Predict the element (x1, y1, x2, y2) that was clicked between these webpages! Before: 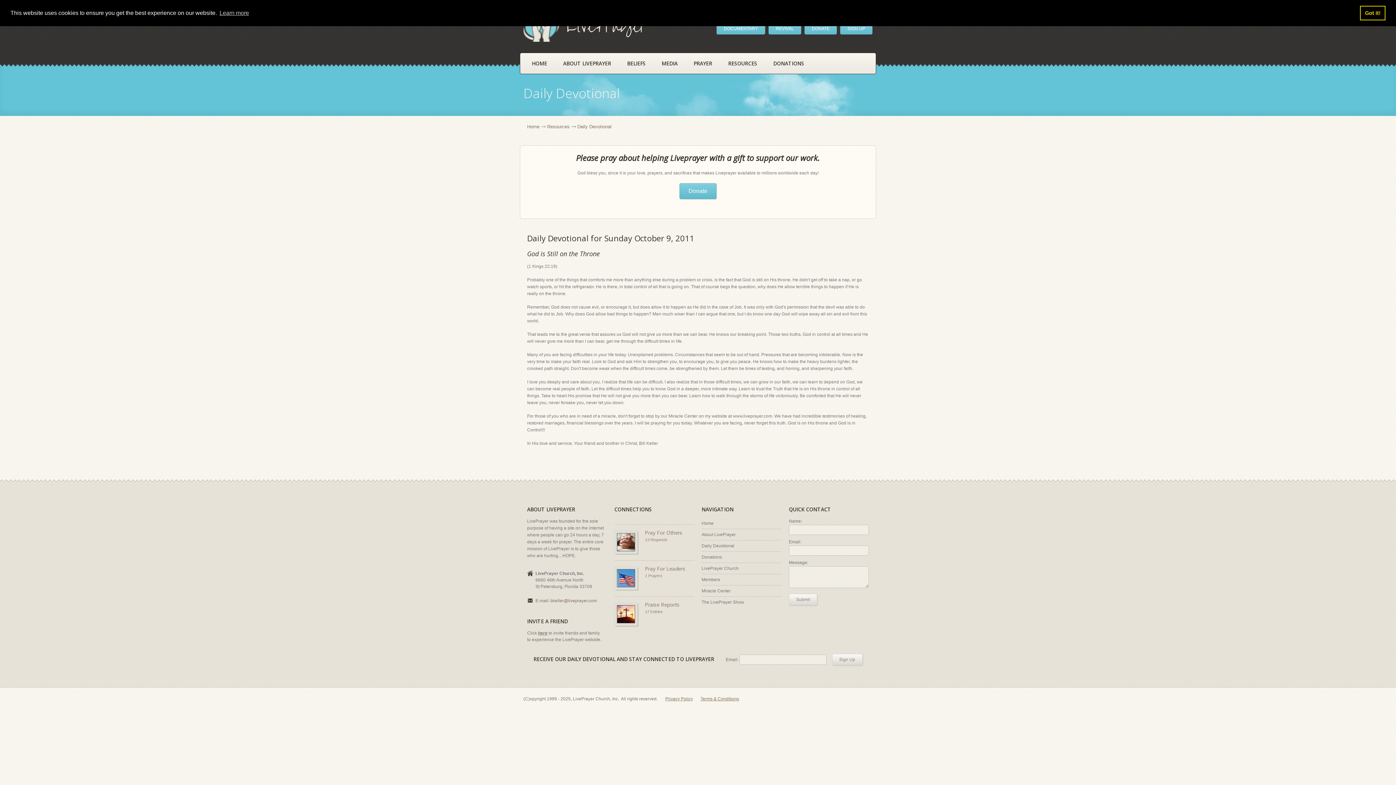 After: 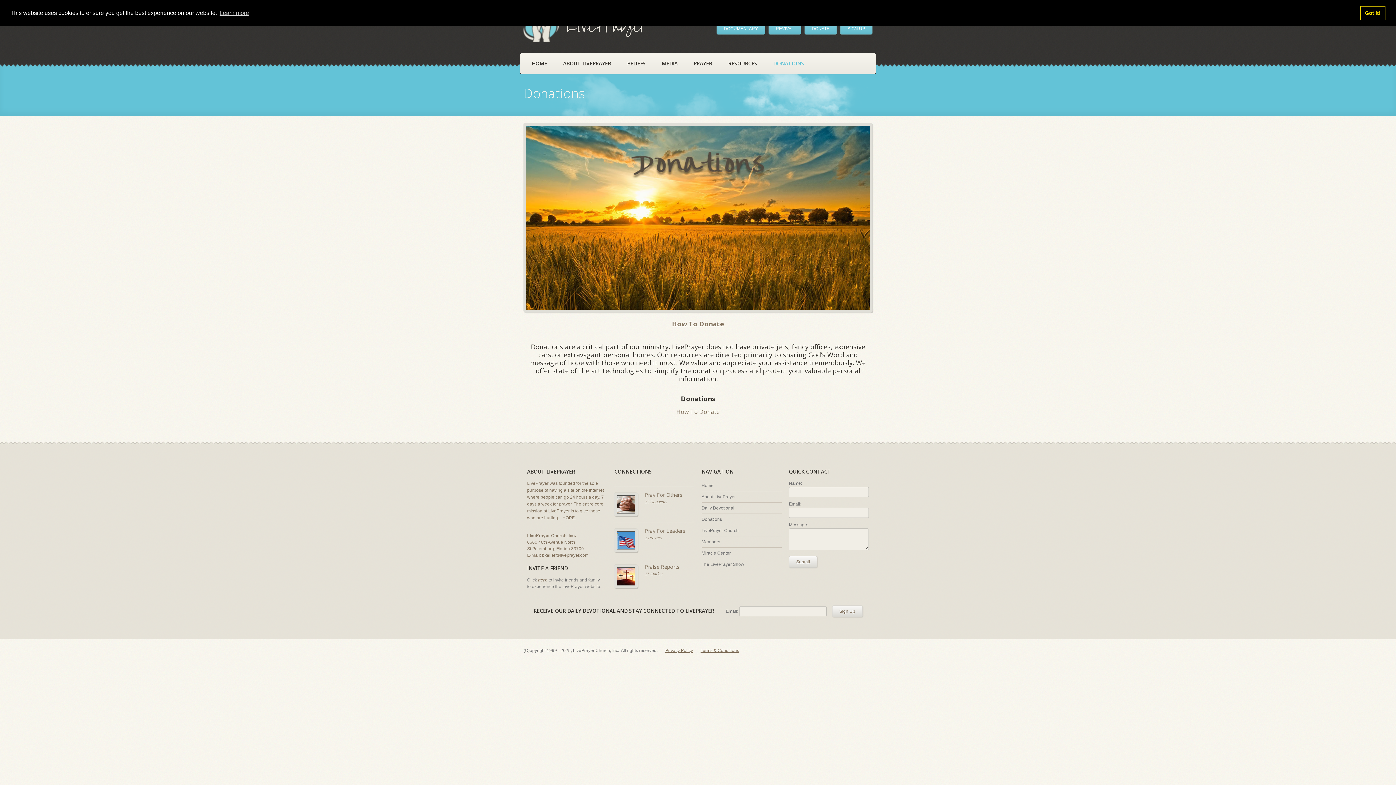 Action: bbox: (765, 53, 812, 73) label: DONATIONS